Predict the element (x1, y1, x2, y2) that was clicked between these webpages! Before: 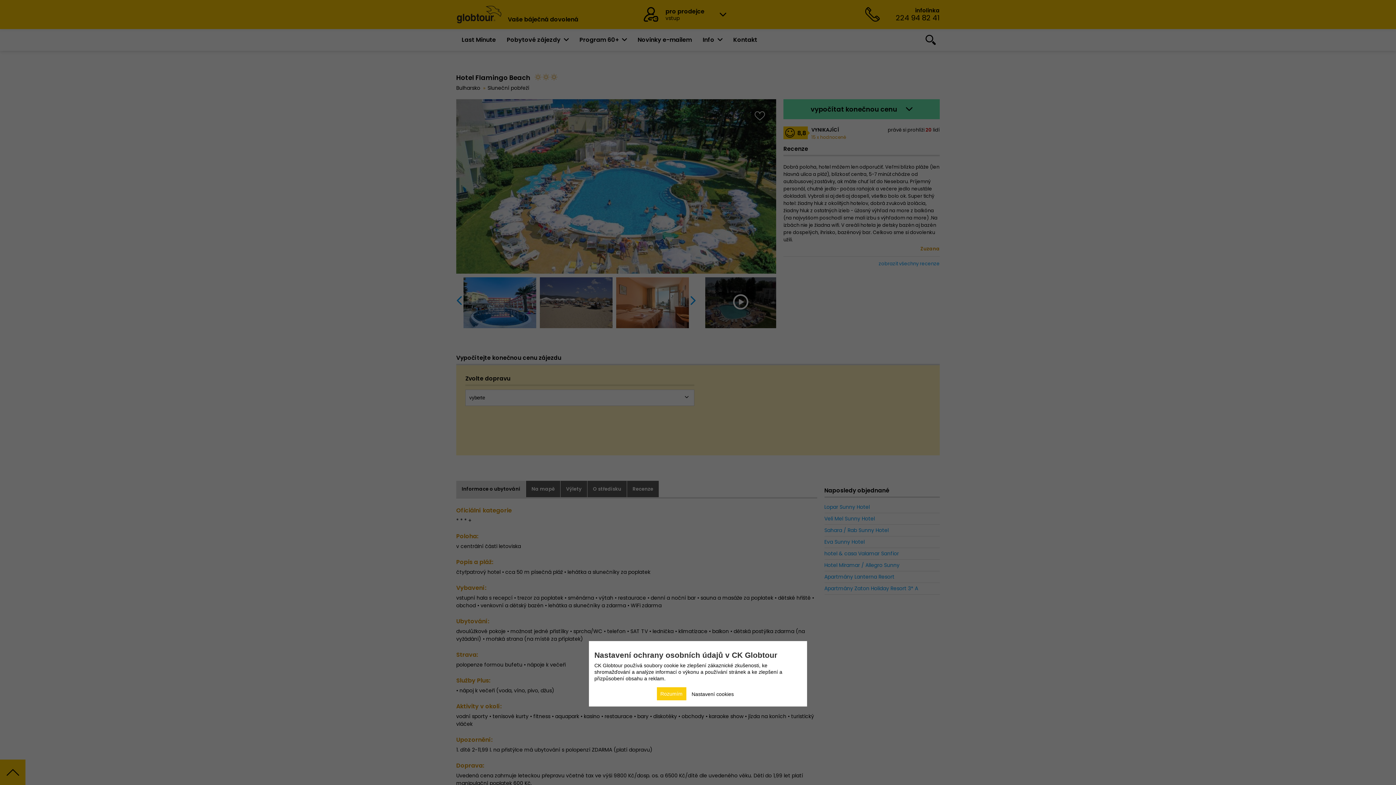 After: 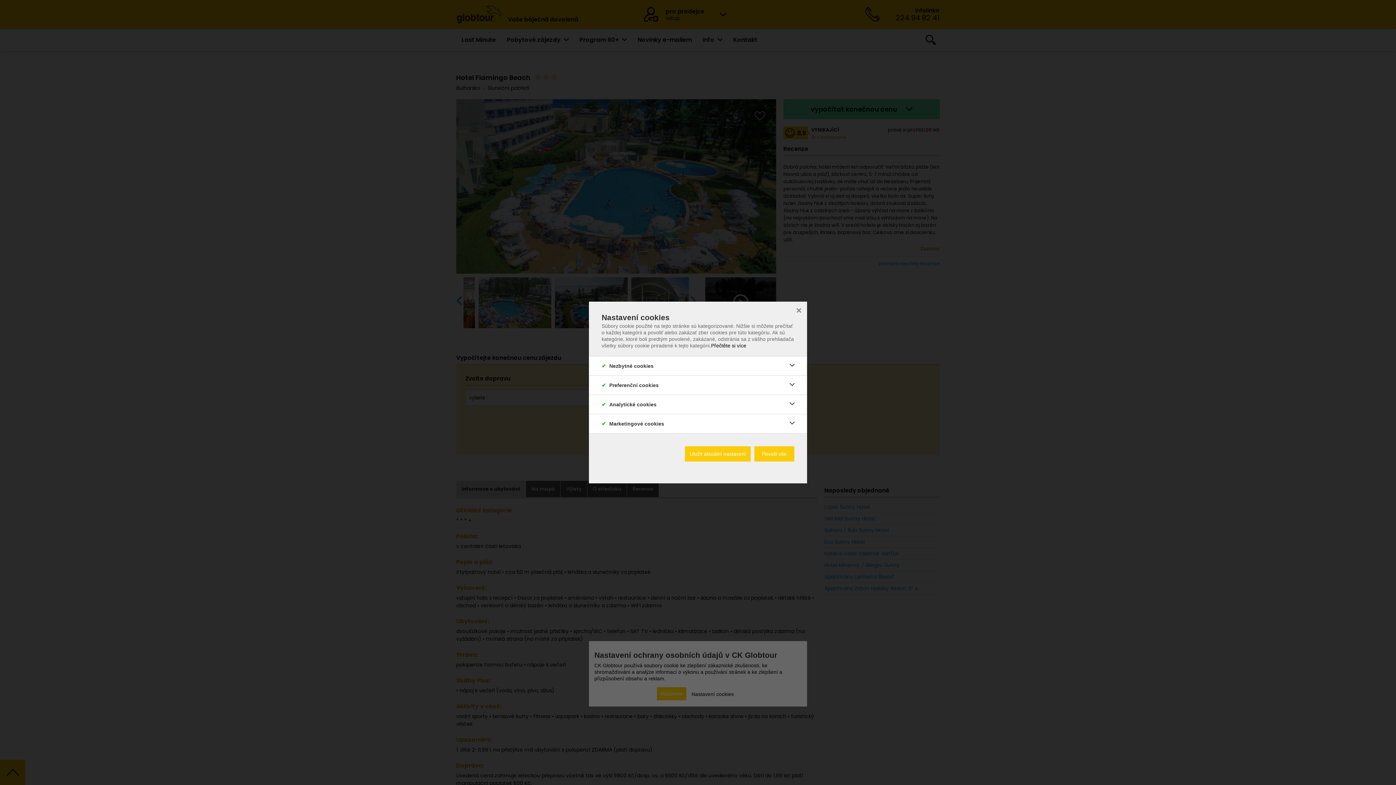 Action: bbox: (691, 687, 734, 701) label: Nastavení cookies